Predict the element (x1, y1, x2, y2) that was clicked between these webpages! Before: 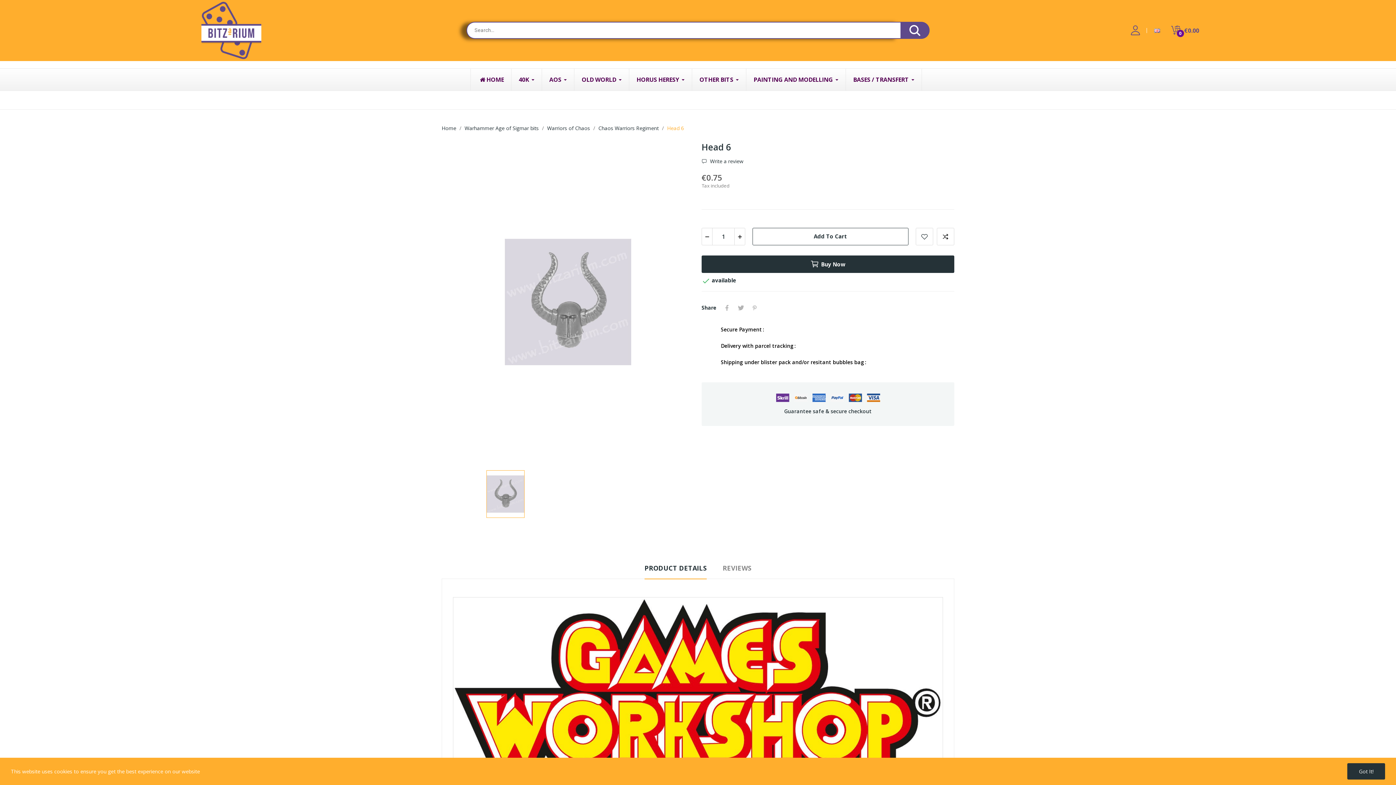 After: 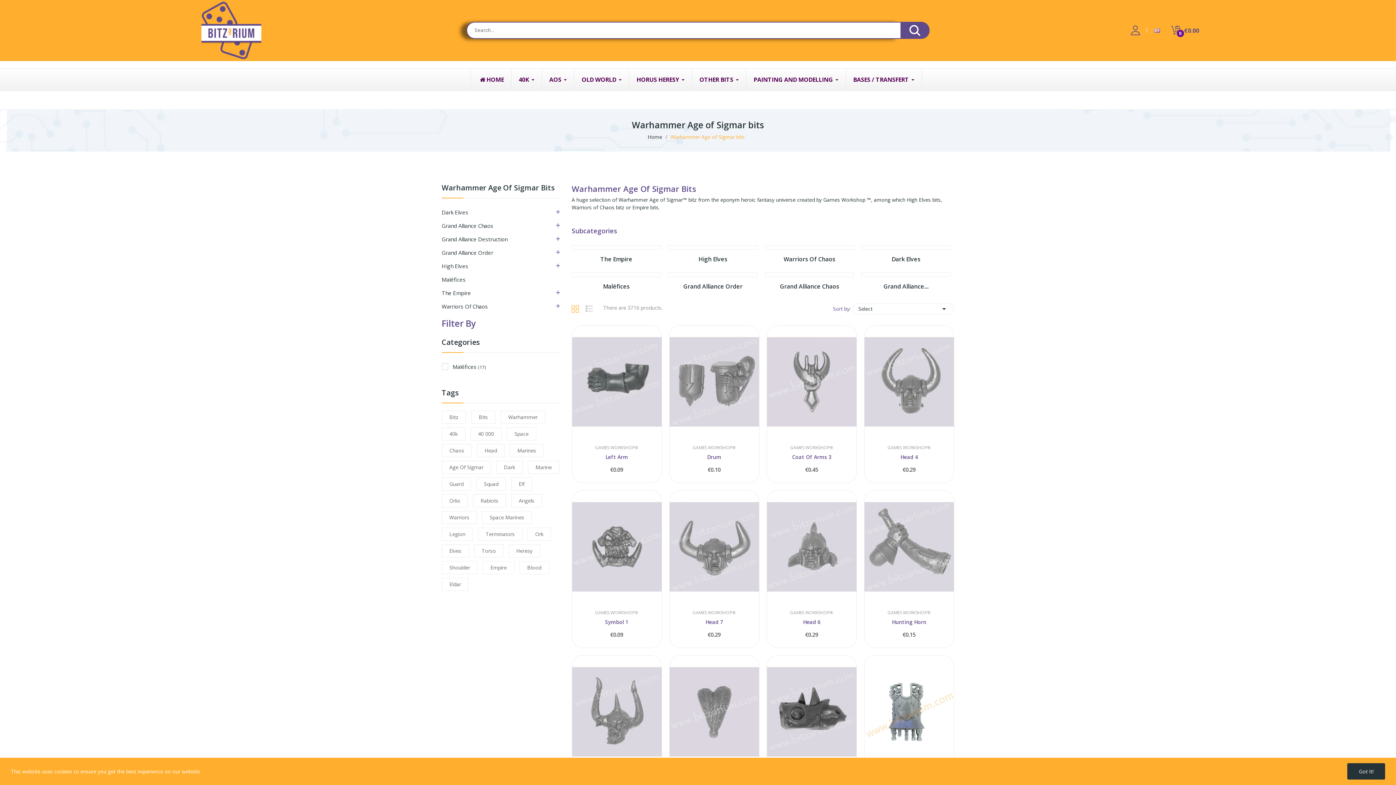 Action: bbox: (464, 124, 538, 131) label: Warhammer Age of Sigmar bits